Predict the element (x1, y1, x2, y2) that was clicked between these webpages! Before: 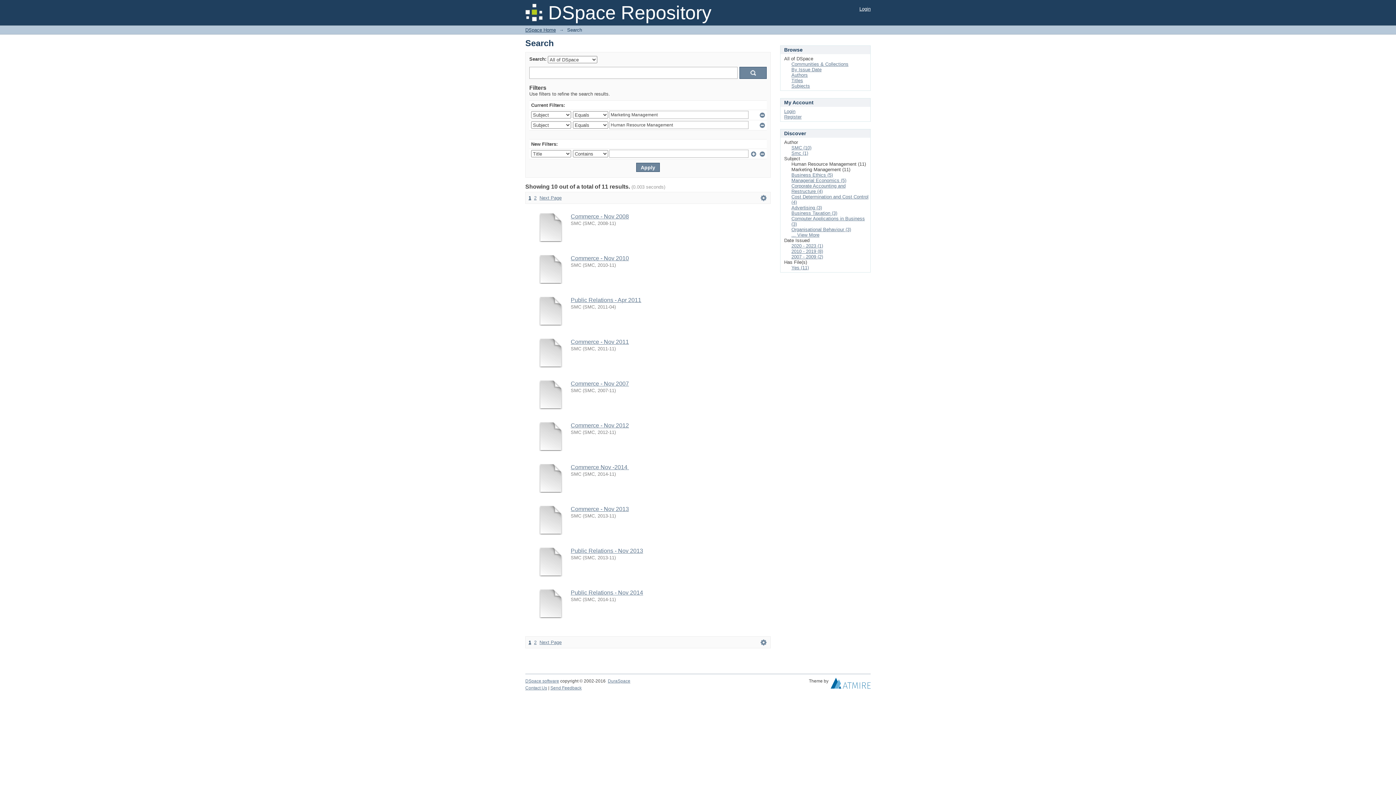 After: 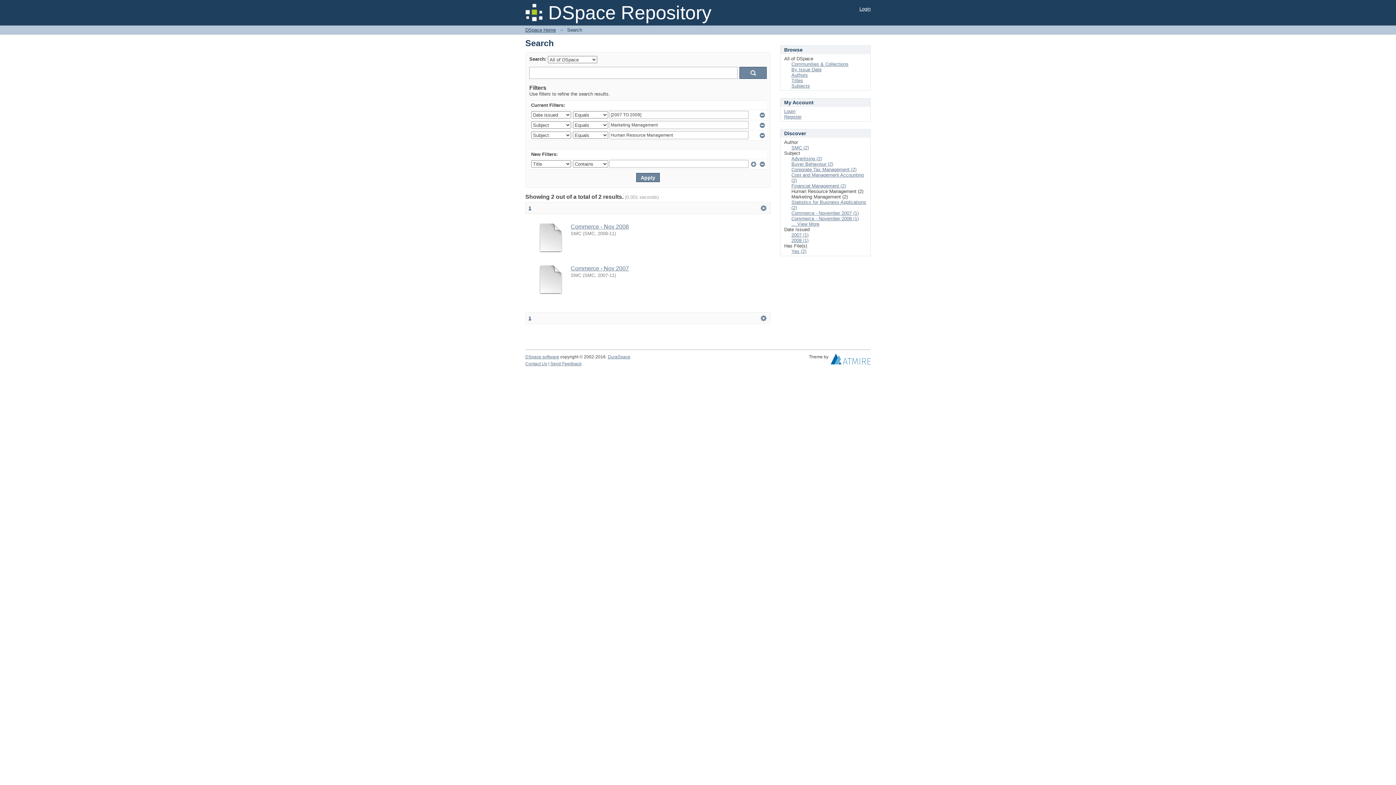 Action: bbox: (791, 254, 823, 259) label: 2007 - 2009 (2)